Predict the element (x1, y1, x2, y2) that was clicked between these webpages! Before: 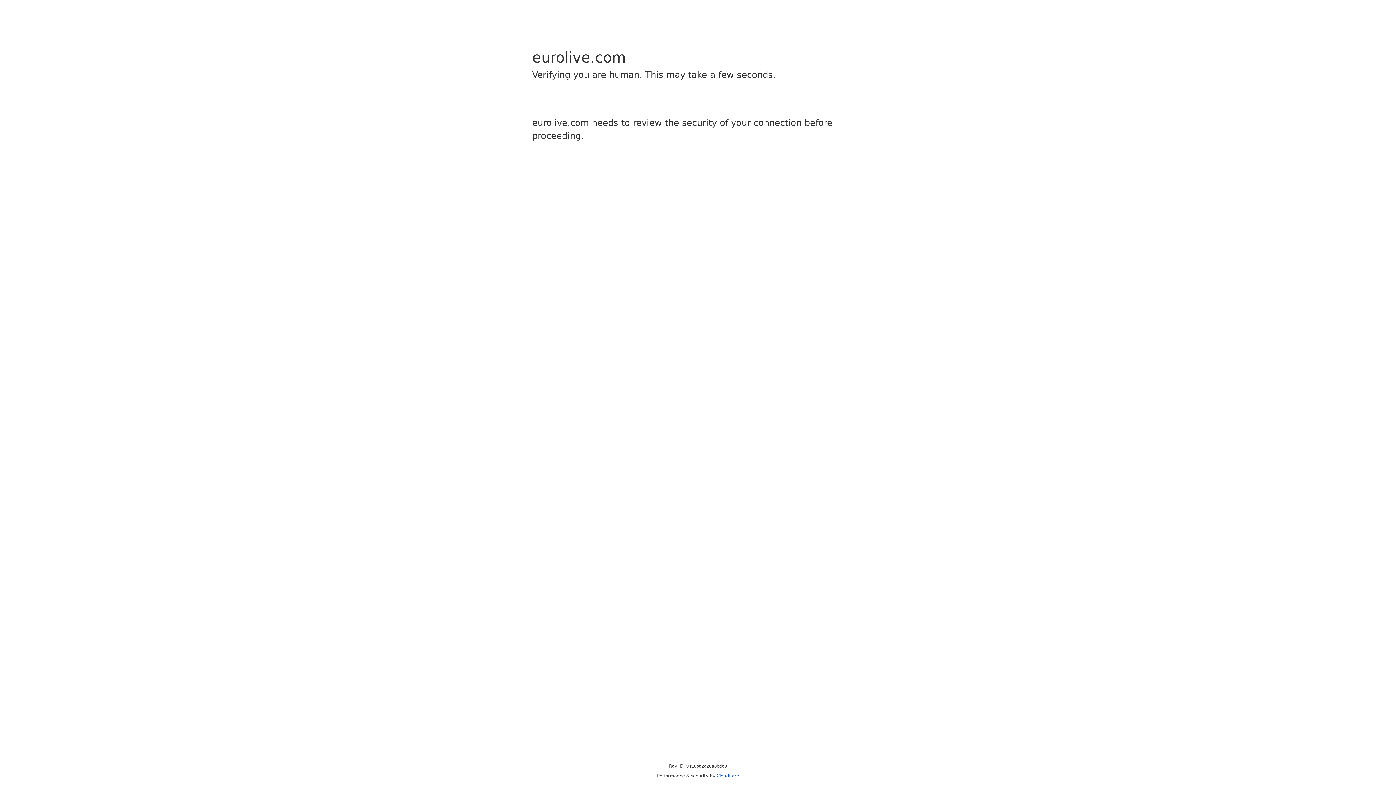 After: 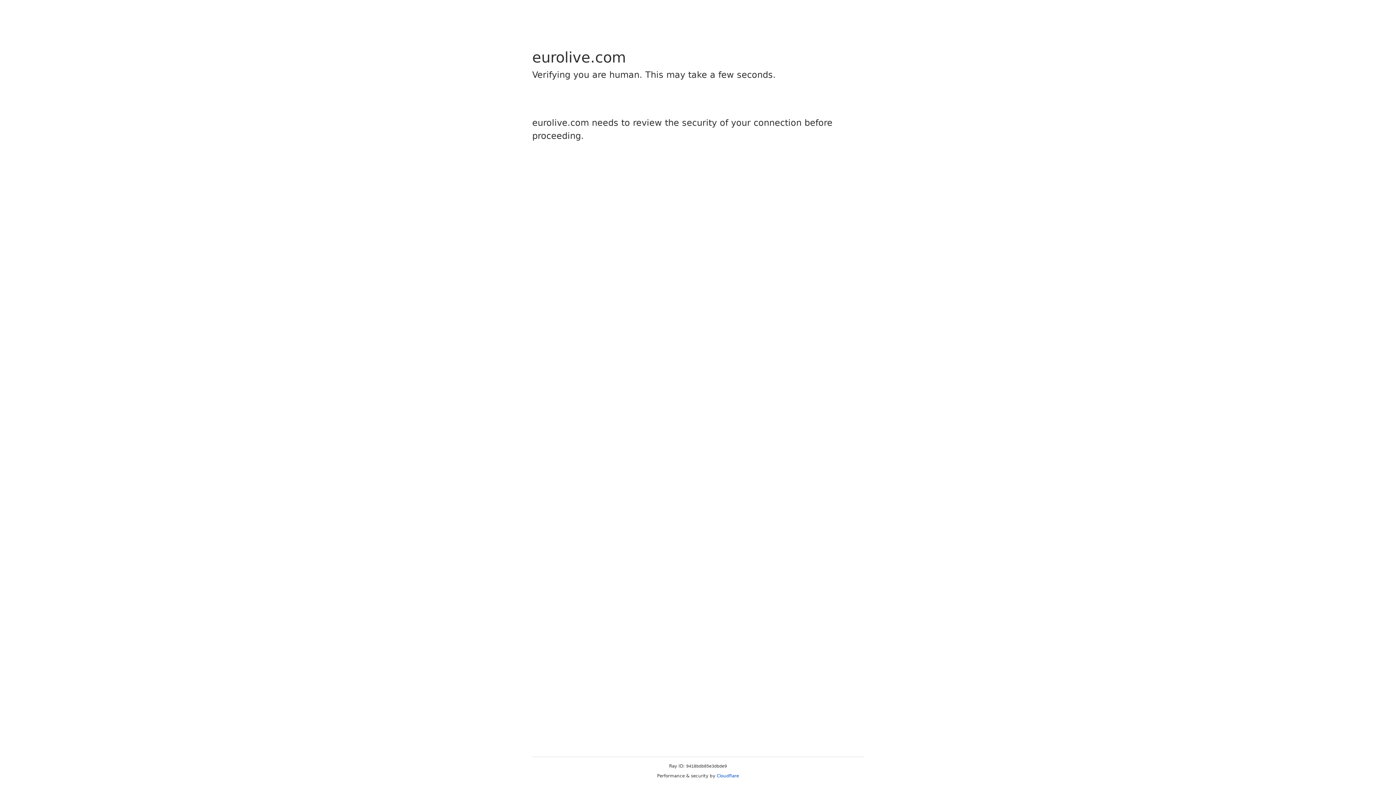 Action: bbox: (716, 773, 739, 778) label: Cloudflare